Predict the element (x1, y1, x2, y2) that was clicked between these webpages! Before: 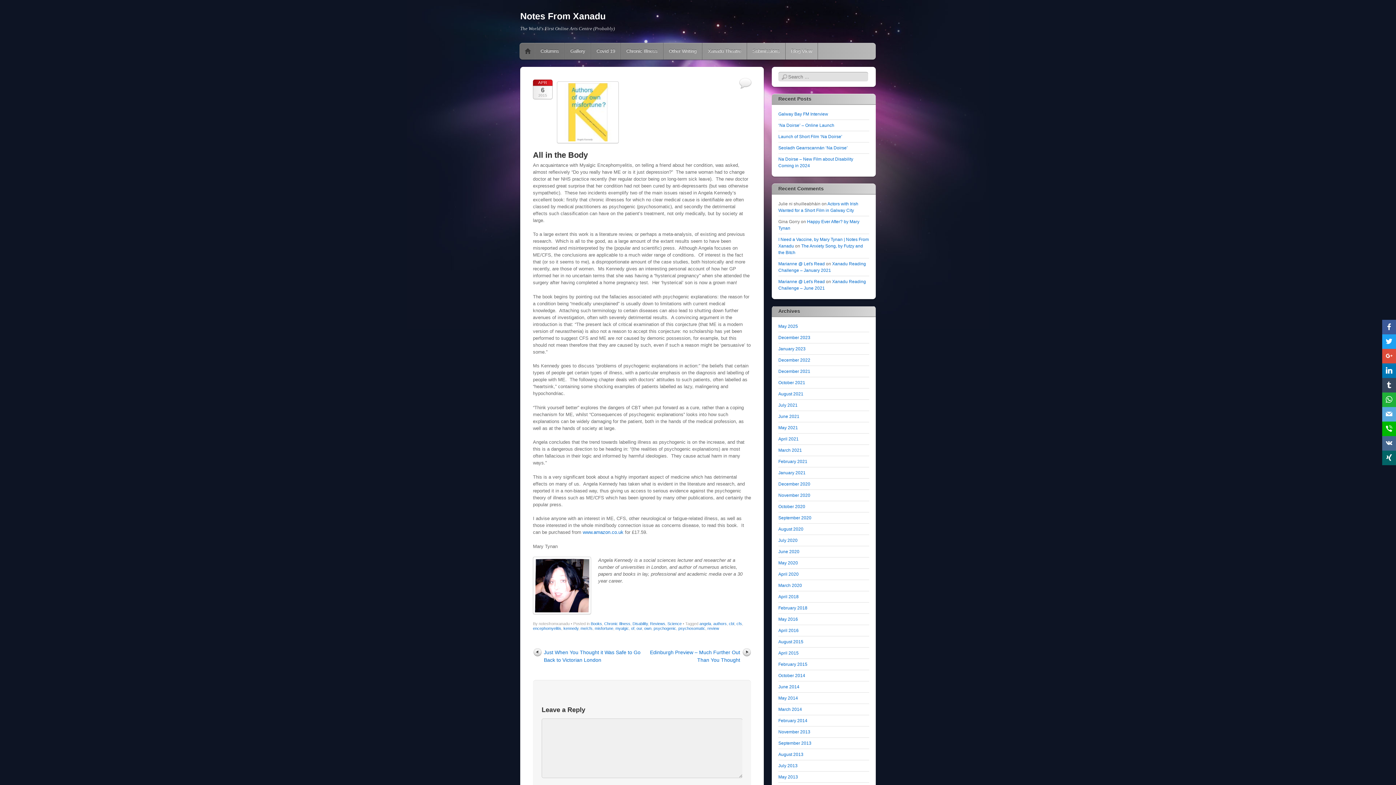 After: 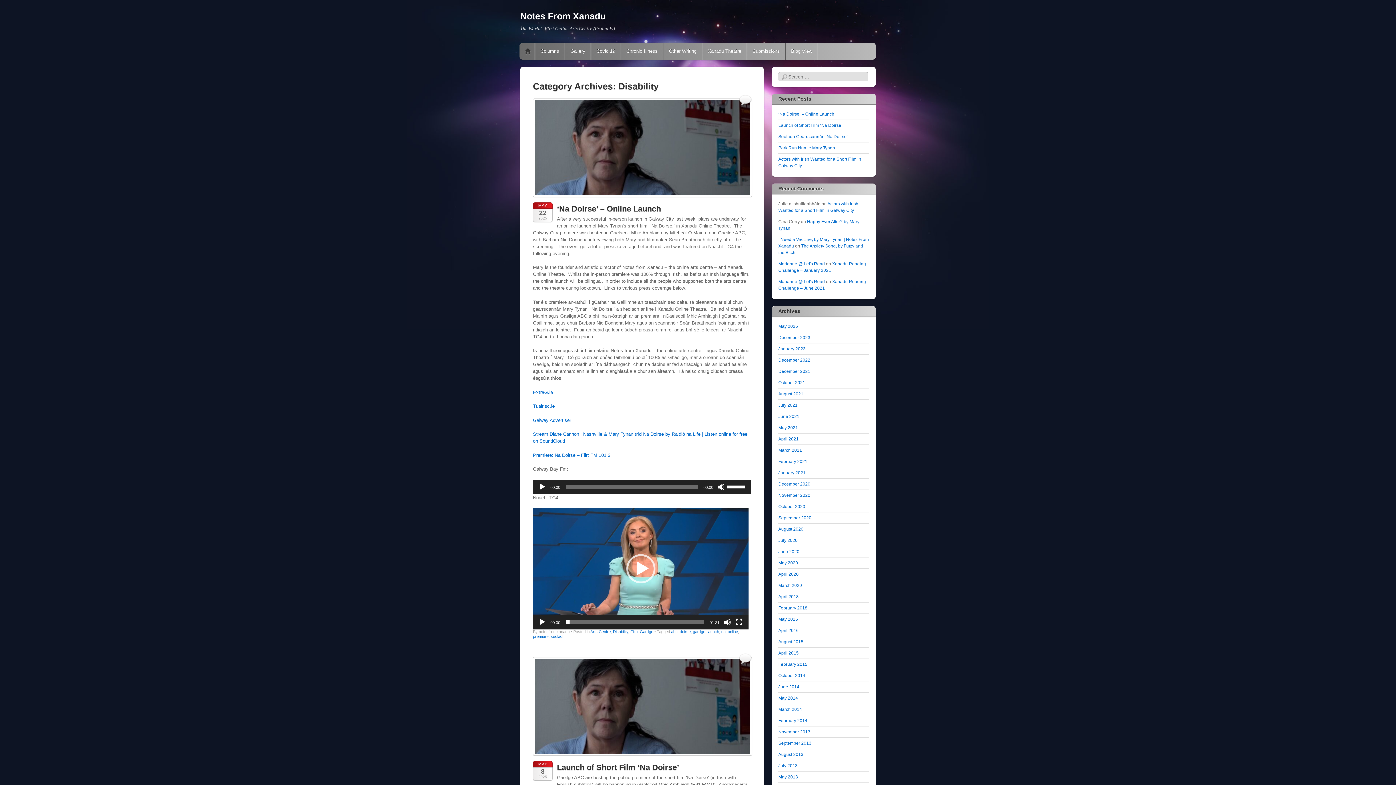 Action: label: Disability bbox: (632, 621, 648, 626)